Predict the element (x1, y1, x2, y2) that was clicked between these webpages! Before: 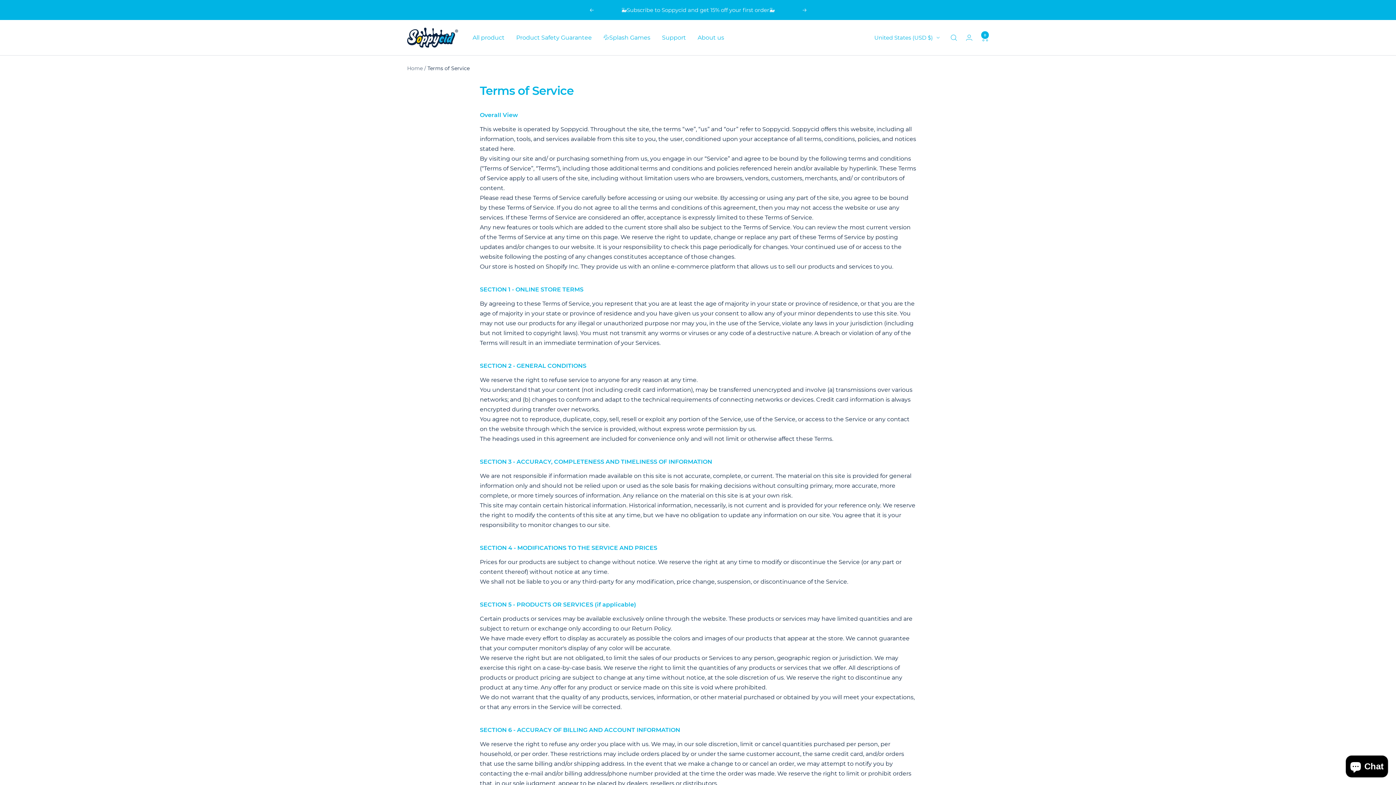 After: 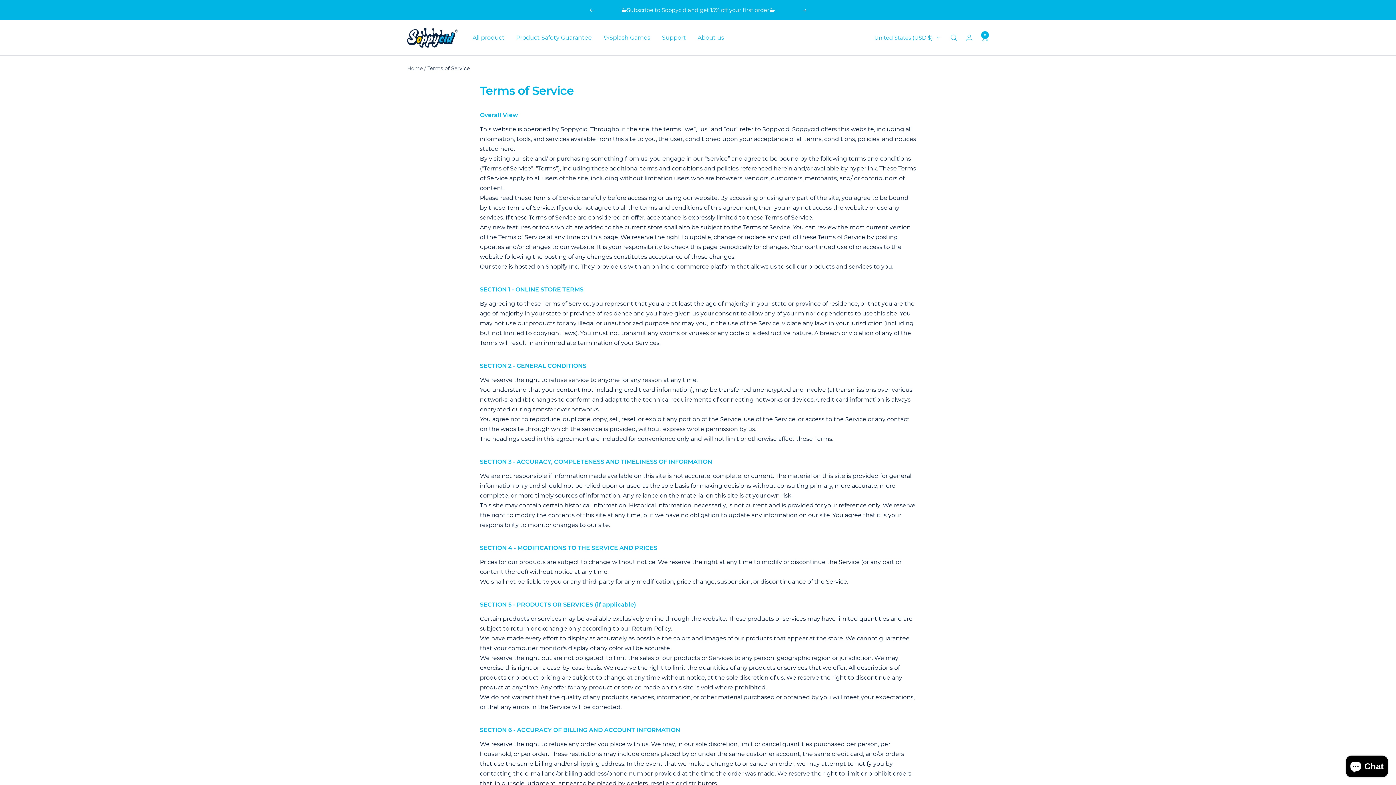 Action: label: Previous bbox: (589, 8, 593, 11)